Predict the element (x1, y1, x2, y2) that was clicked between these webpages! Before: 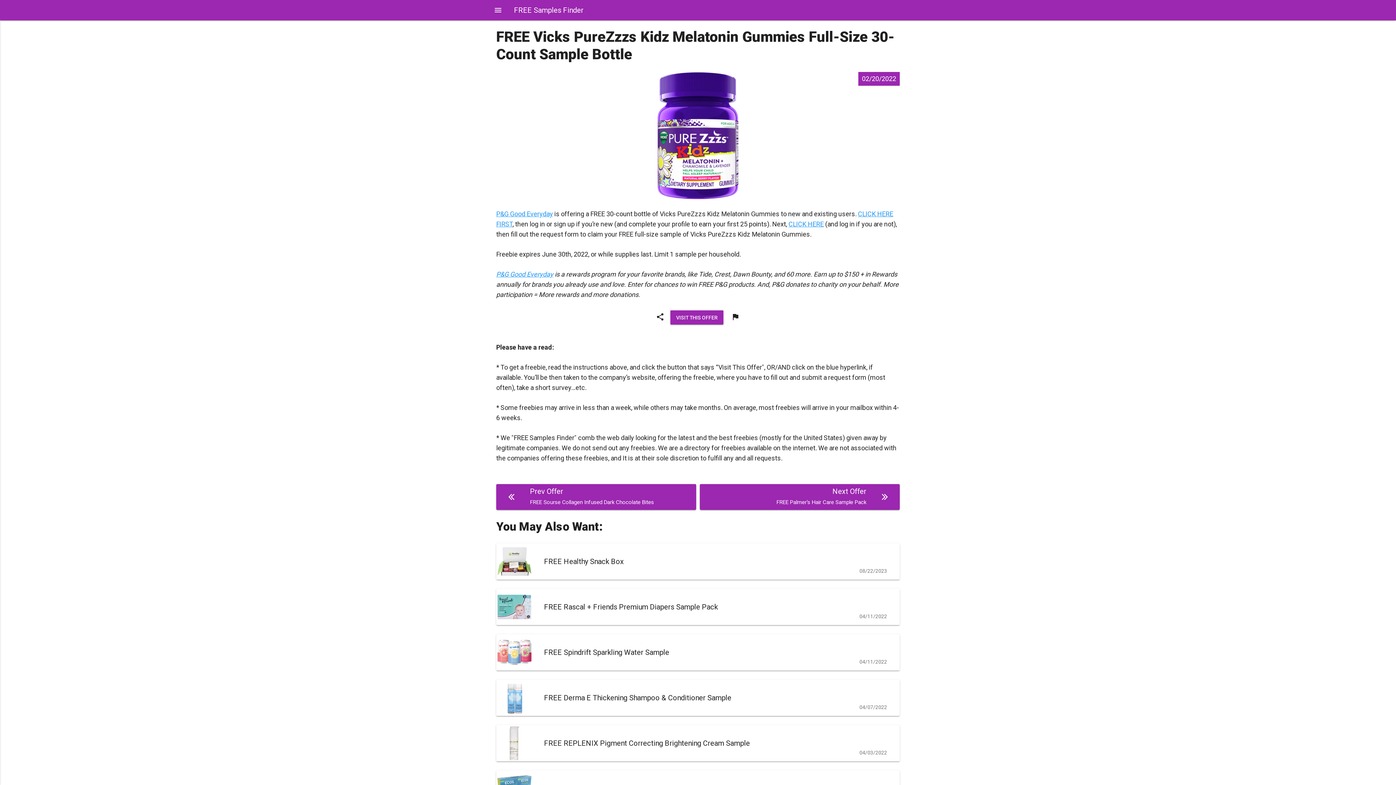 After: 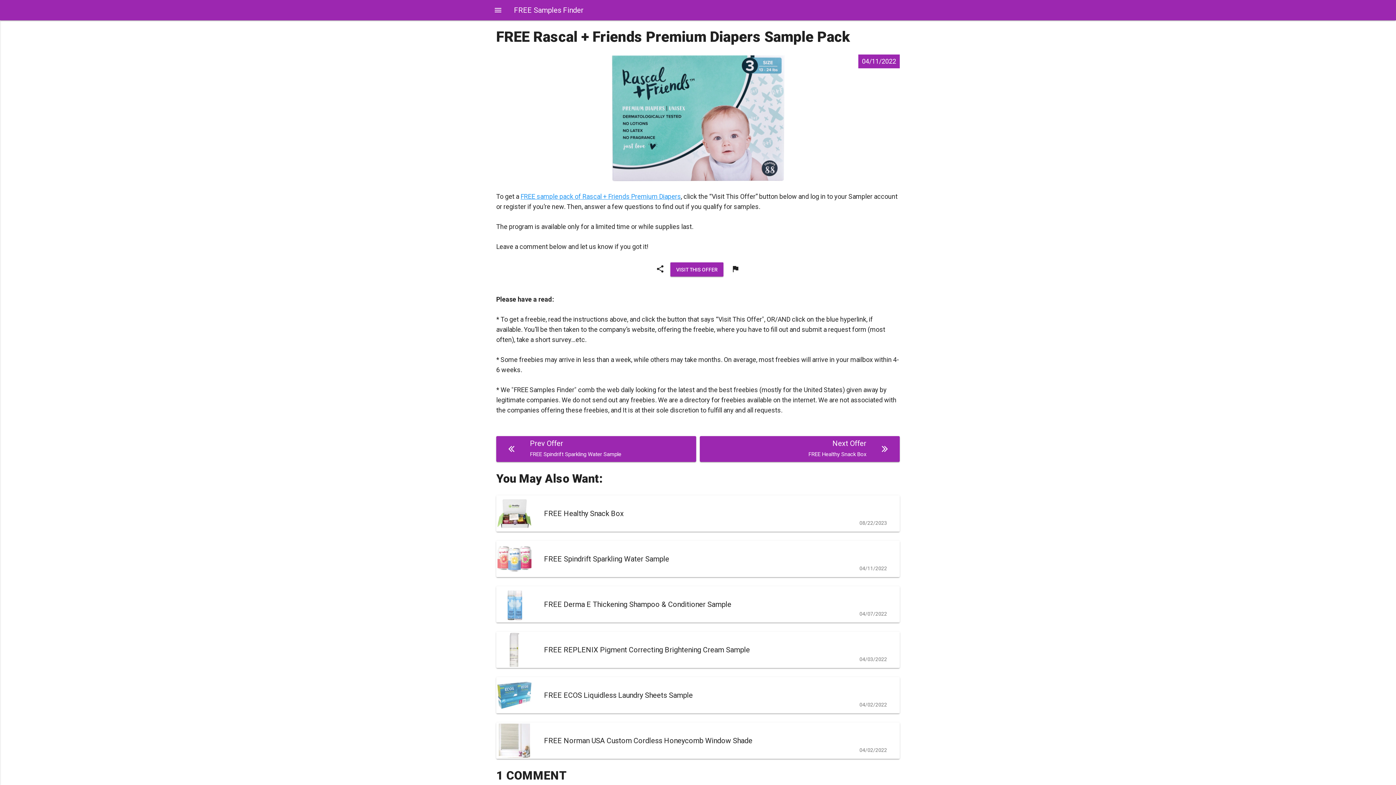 Action: bbox: (496, 589, 900, 625) label:  
FREE Rascal + Friends Premium Diapers Sample Pack
04/11/2022